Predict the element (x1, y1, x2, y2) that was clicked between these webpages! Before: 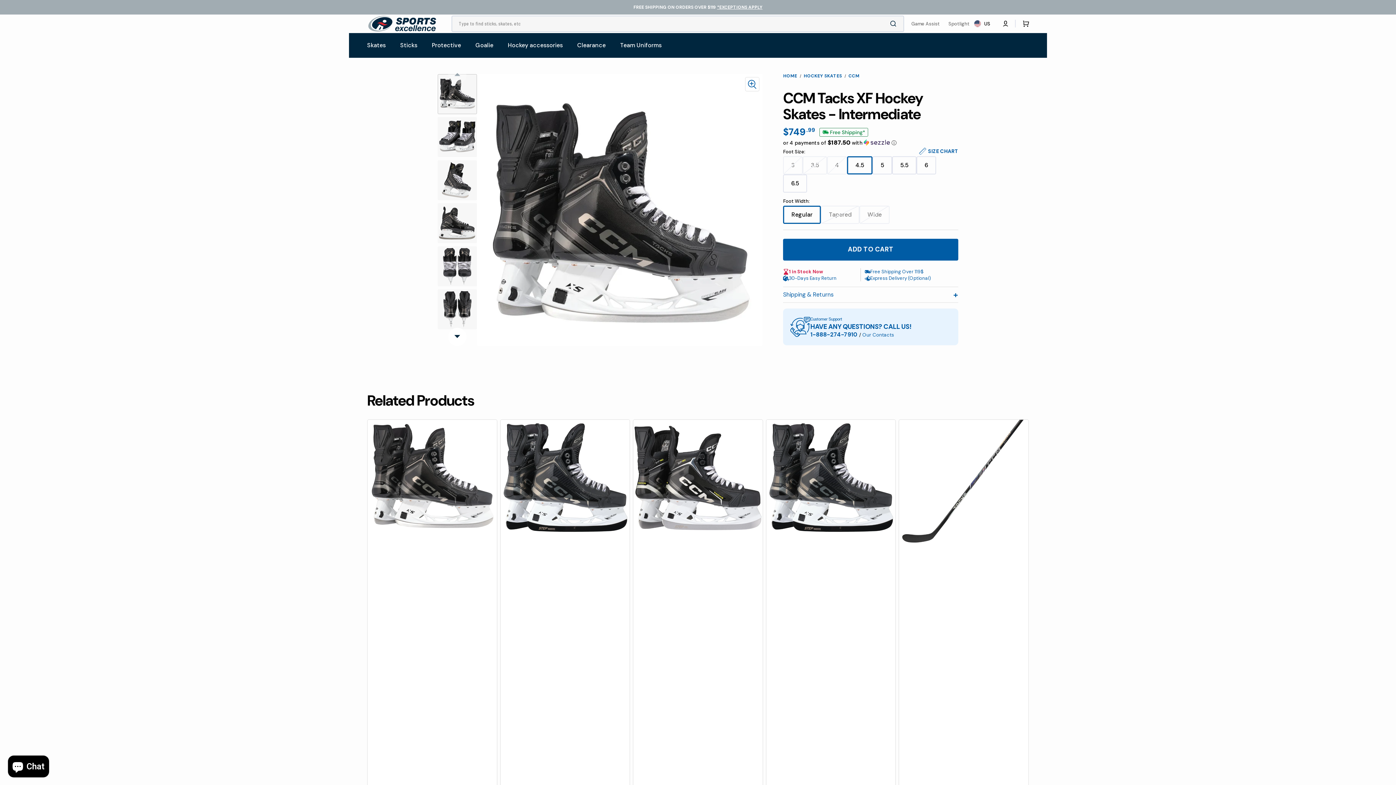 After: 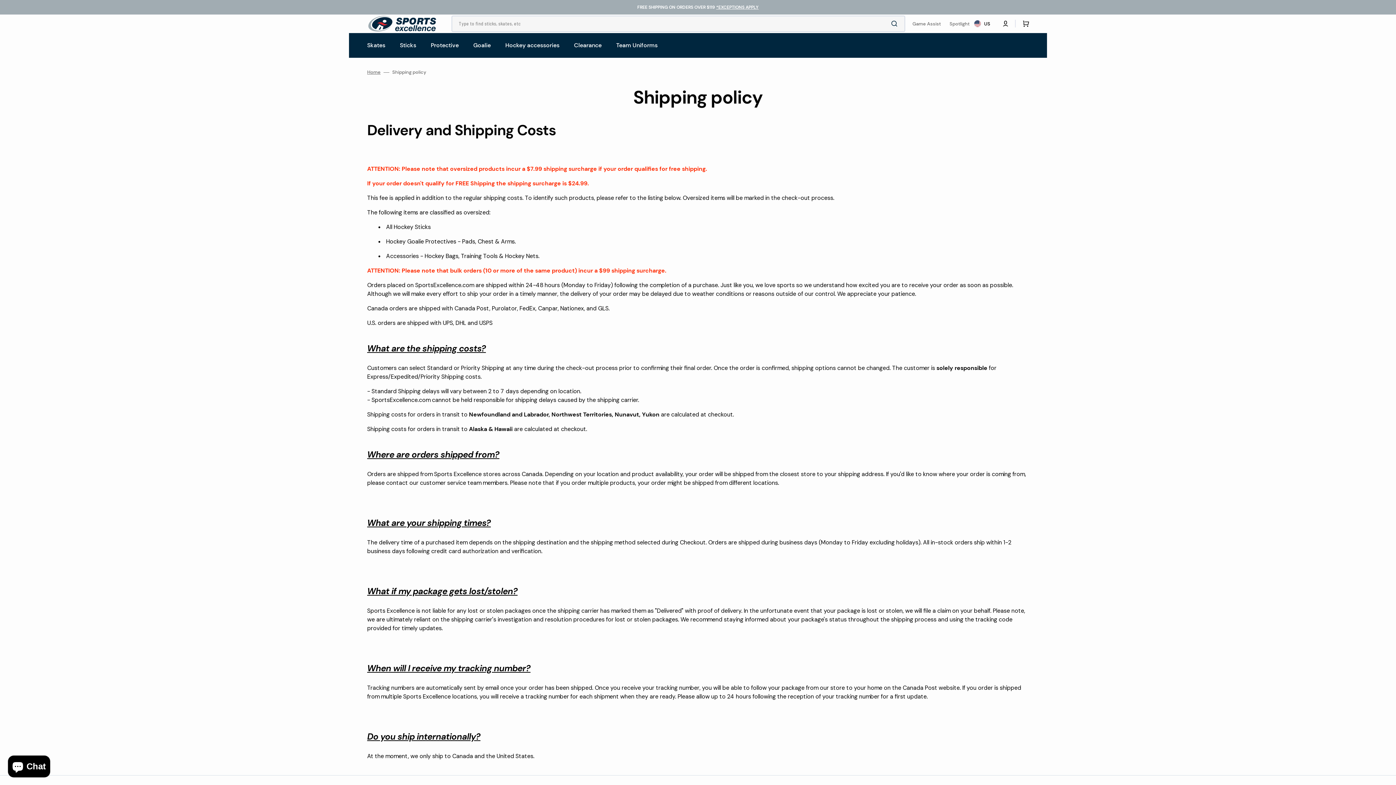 Action: label: *EXCEPTIONS APPLY bbox: (717, 4, 762, 10)